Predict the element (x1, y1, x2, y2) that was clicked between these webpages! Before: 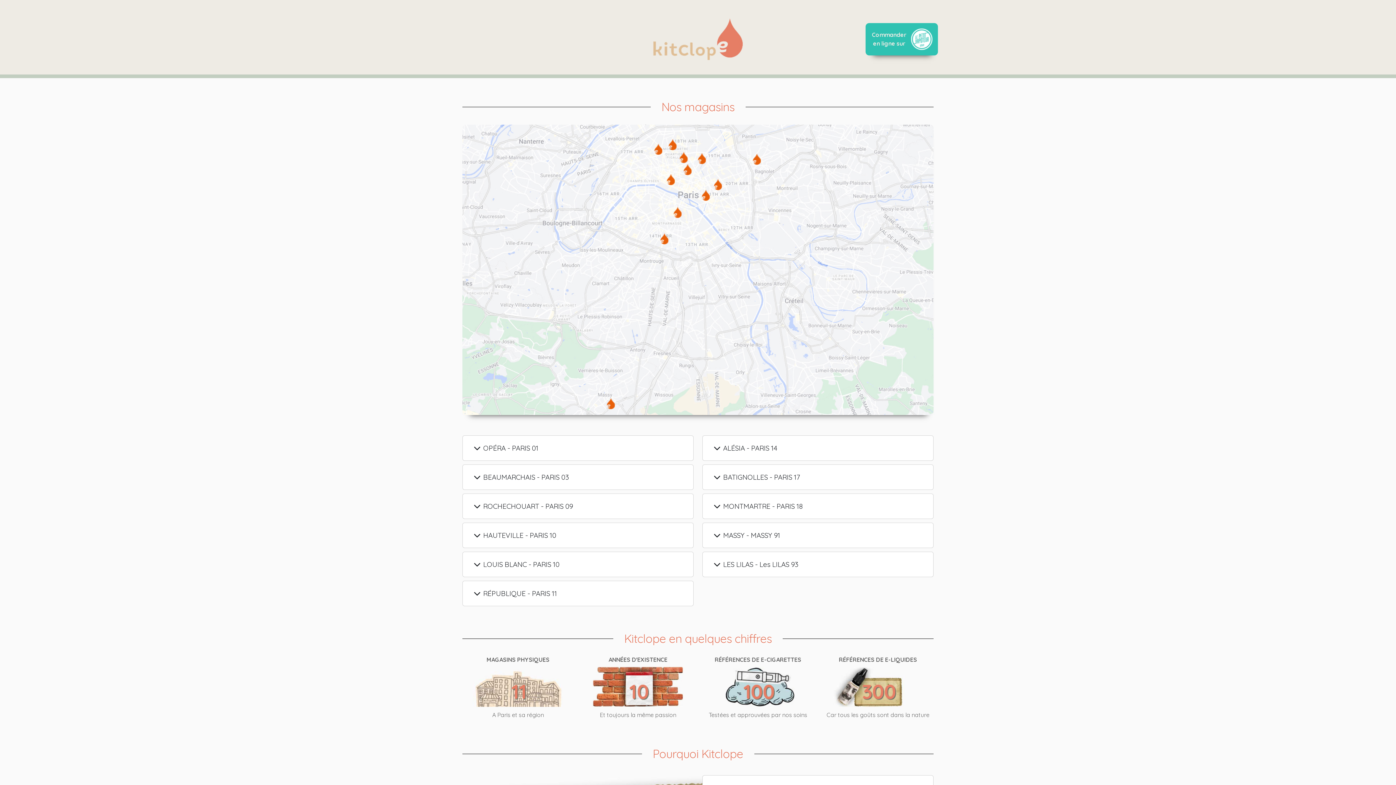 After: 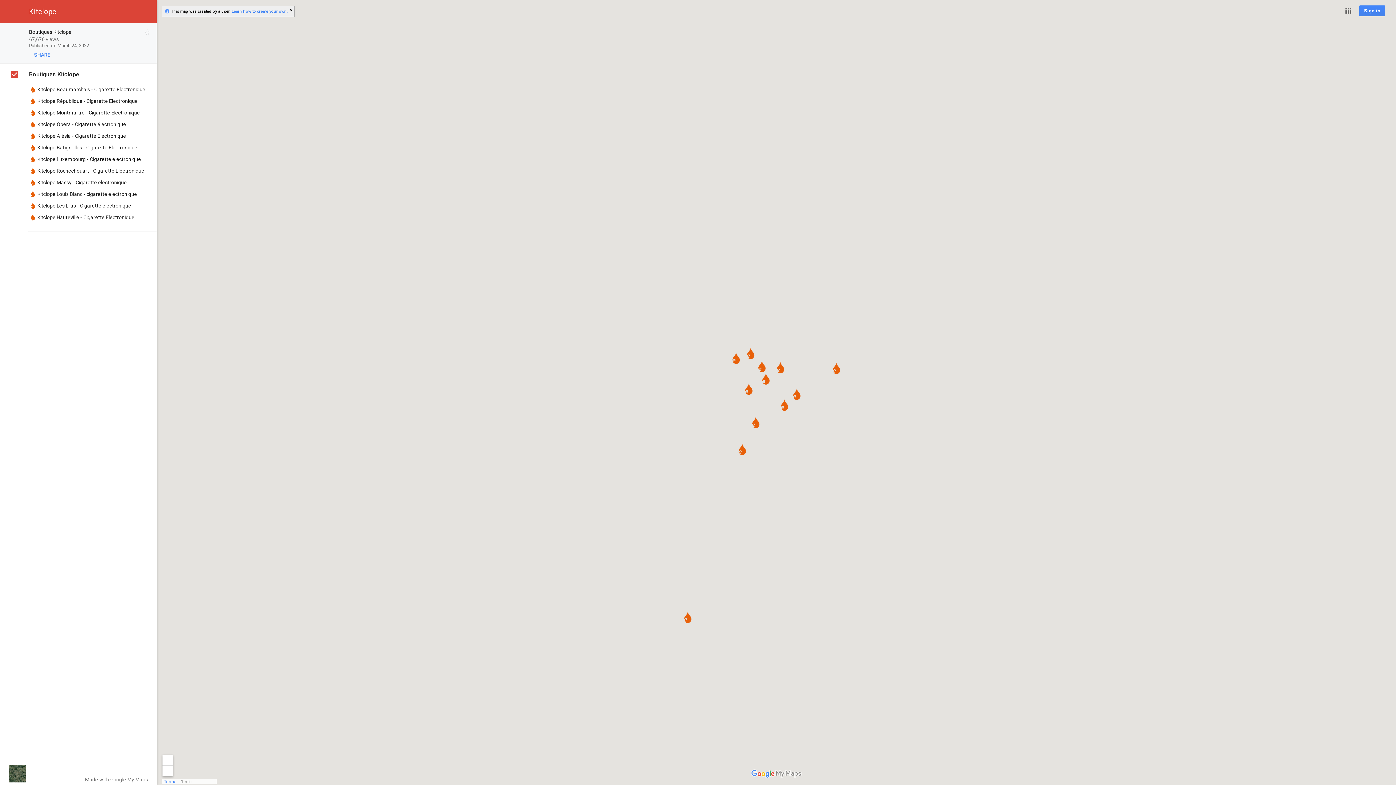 Action: bbox: (462, 124, 933, 415)